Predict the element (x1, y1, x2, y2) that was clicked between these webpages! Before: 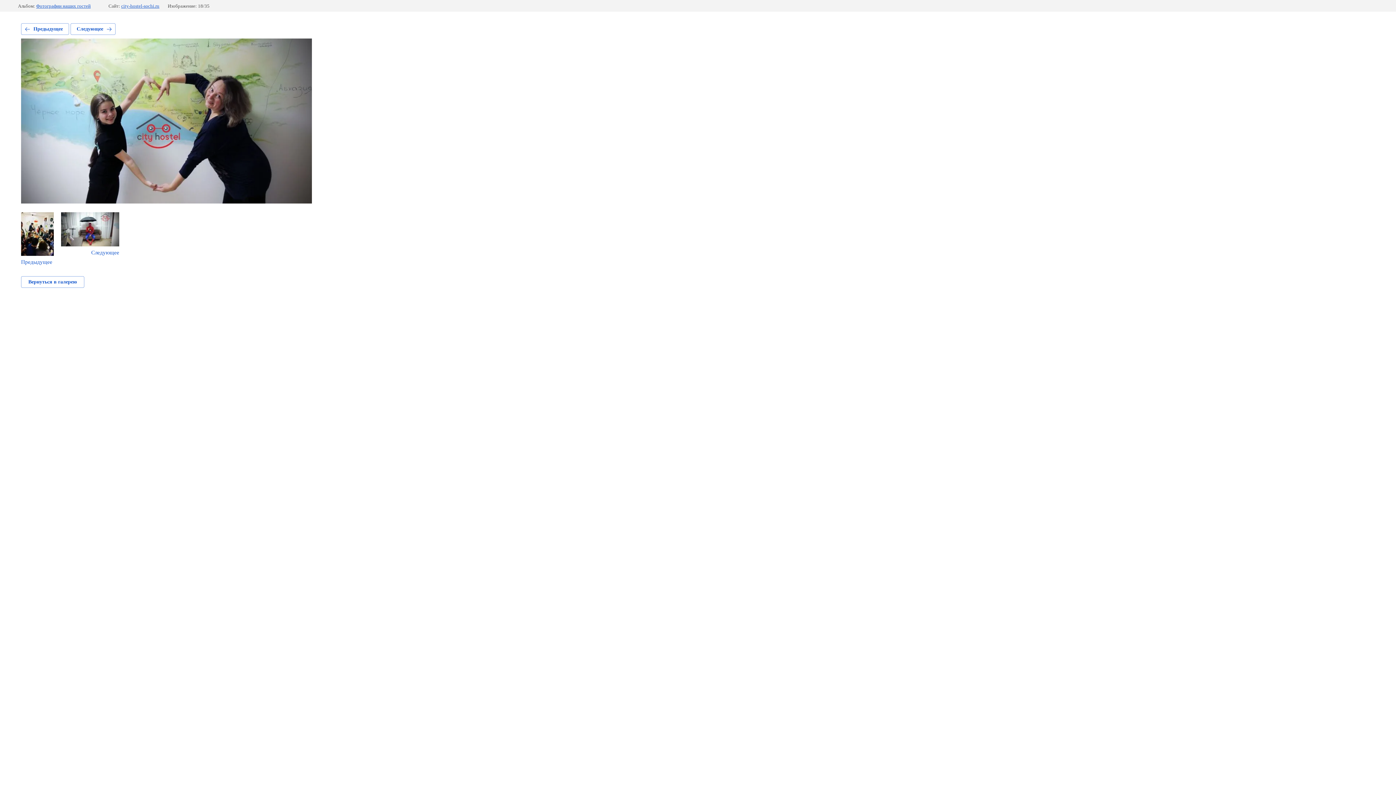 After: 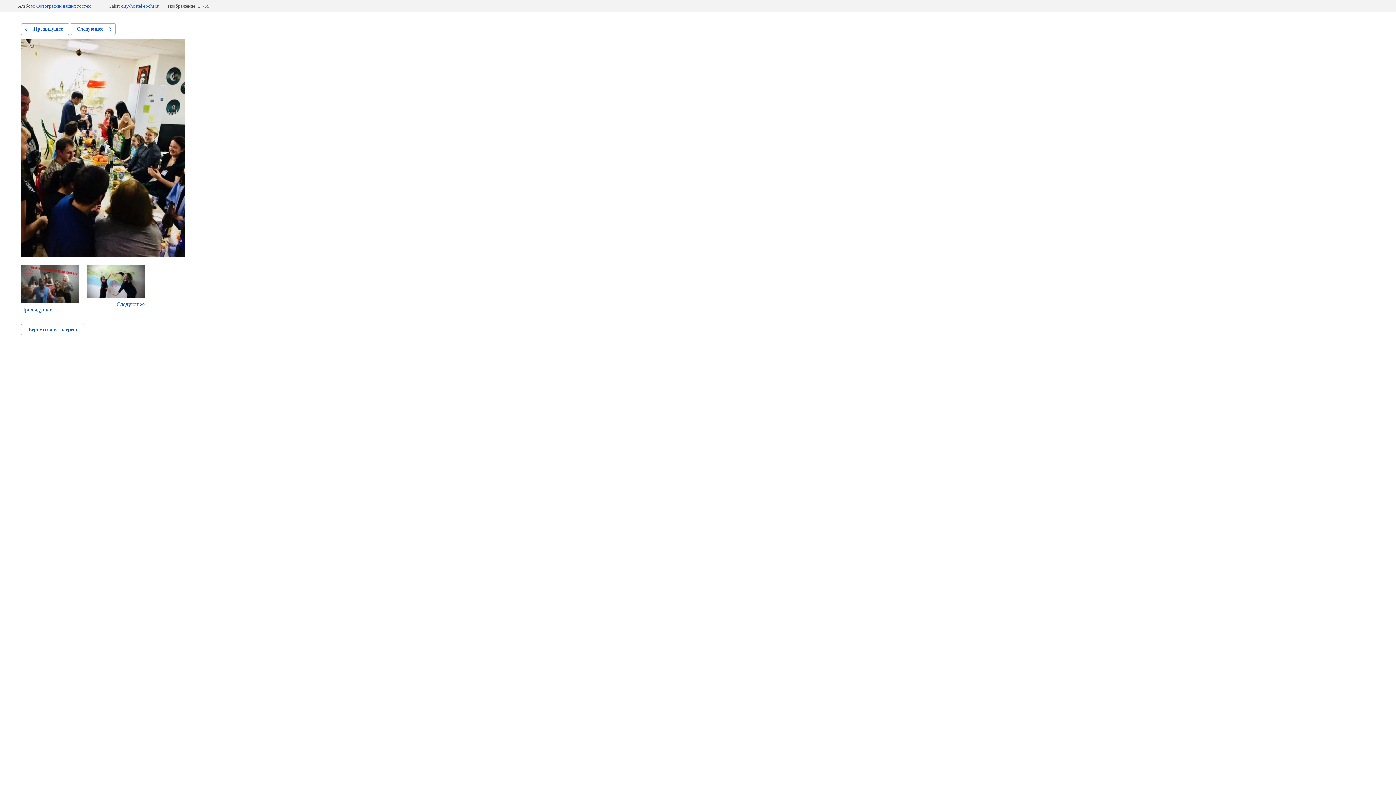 Action: bbox: (21, 23, 69, 34) label: Предыдущее